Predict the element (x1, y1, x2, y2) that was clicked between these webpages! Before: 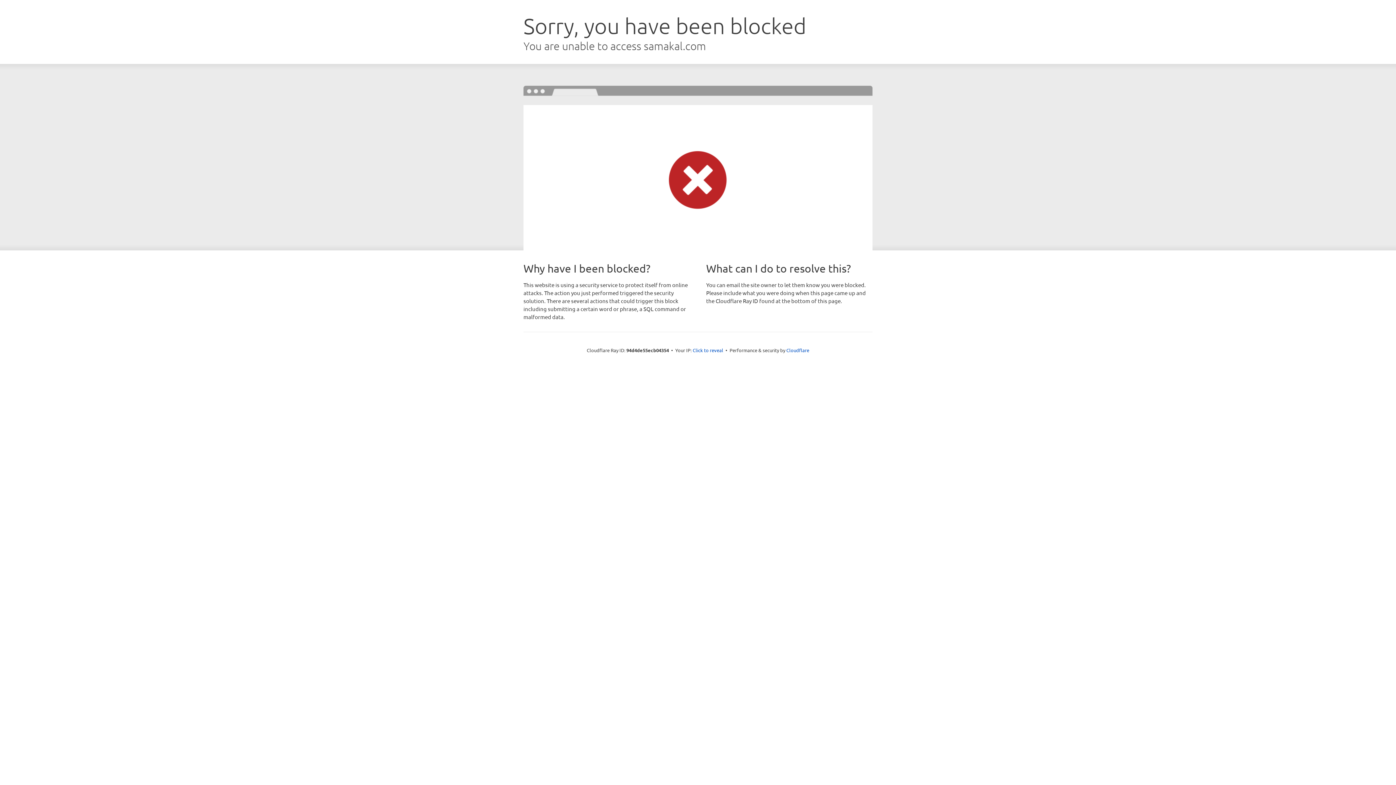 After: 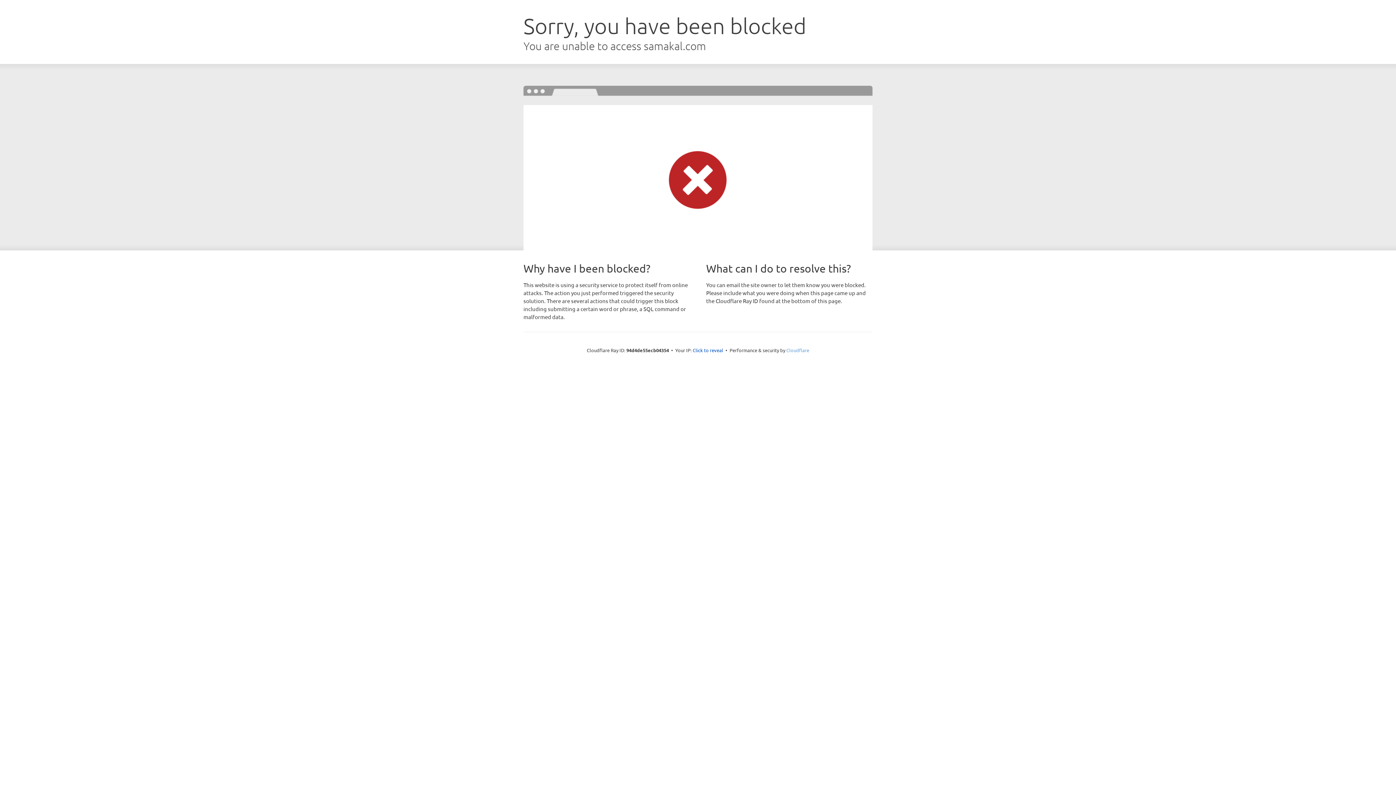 Action: bbox: (786, 347, 809, 353) label: Cloudflare